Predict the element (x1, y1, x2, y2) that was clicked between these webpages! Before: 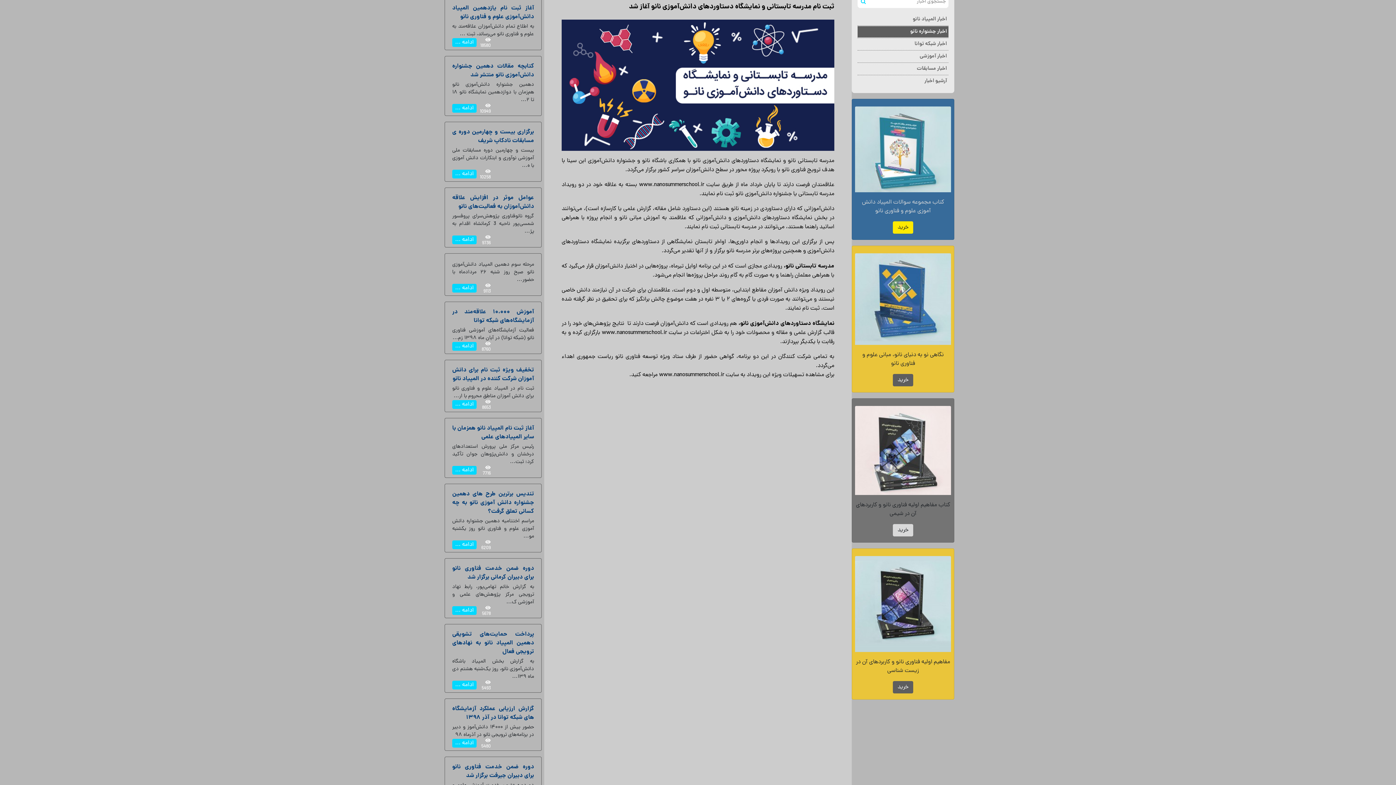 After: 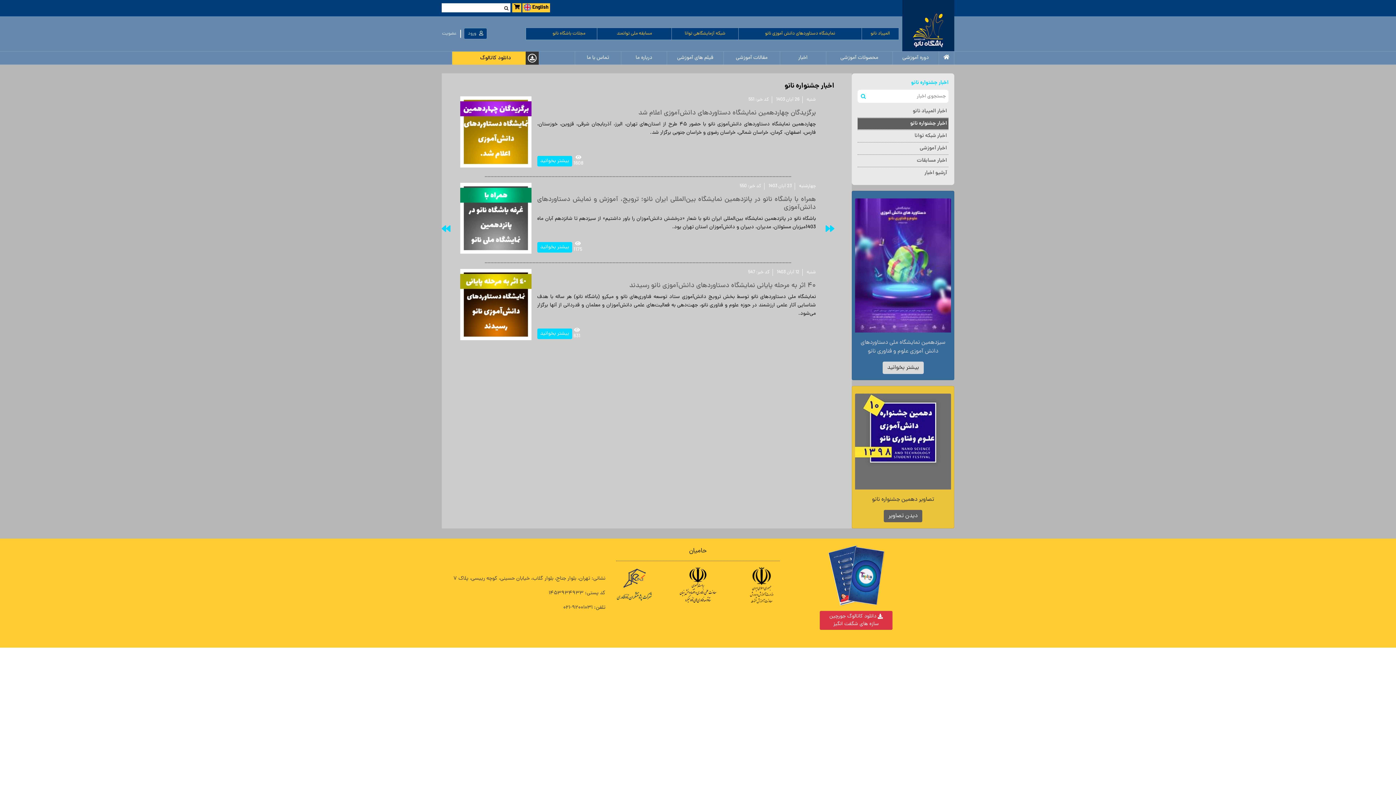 Action: label: اخبار جشنواره نانو bbox: (857, 26, 948, 37)